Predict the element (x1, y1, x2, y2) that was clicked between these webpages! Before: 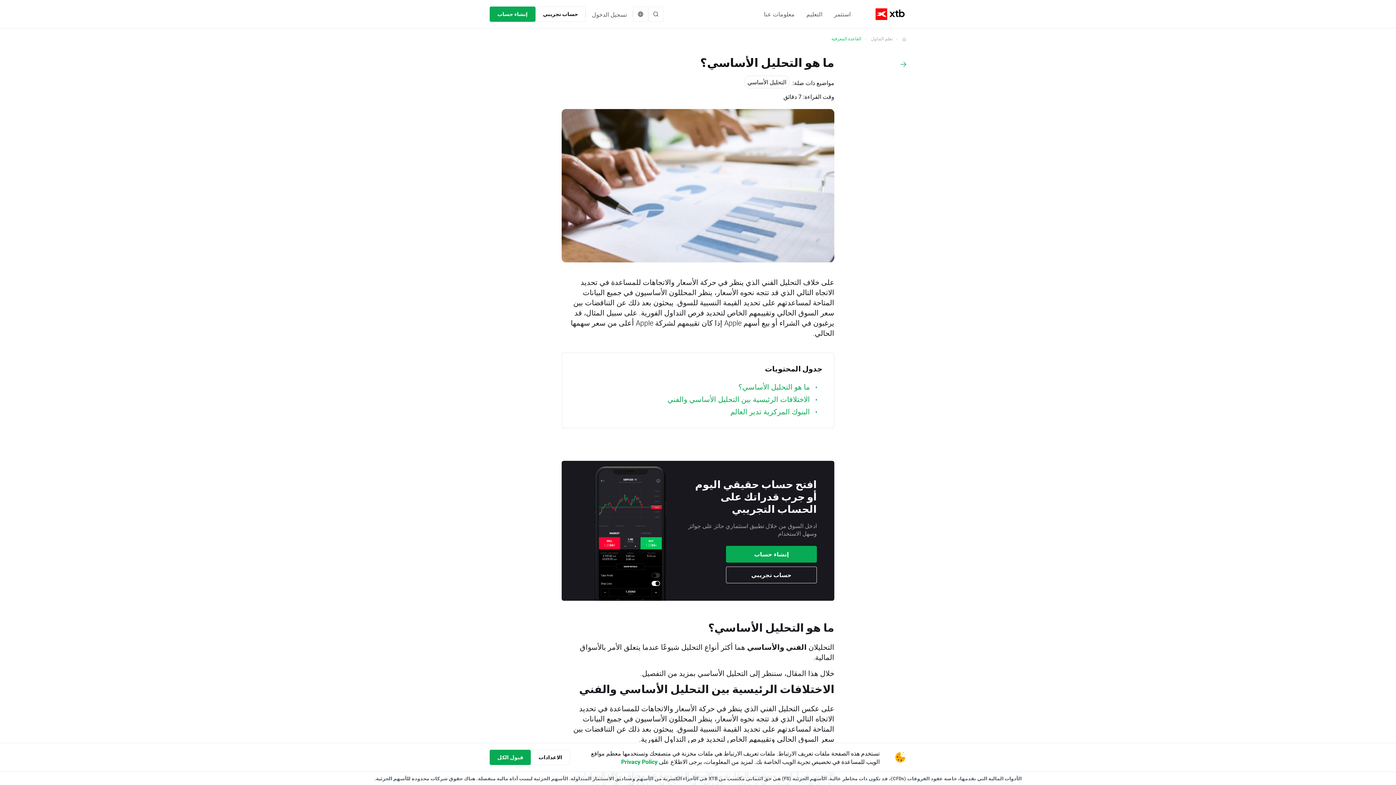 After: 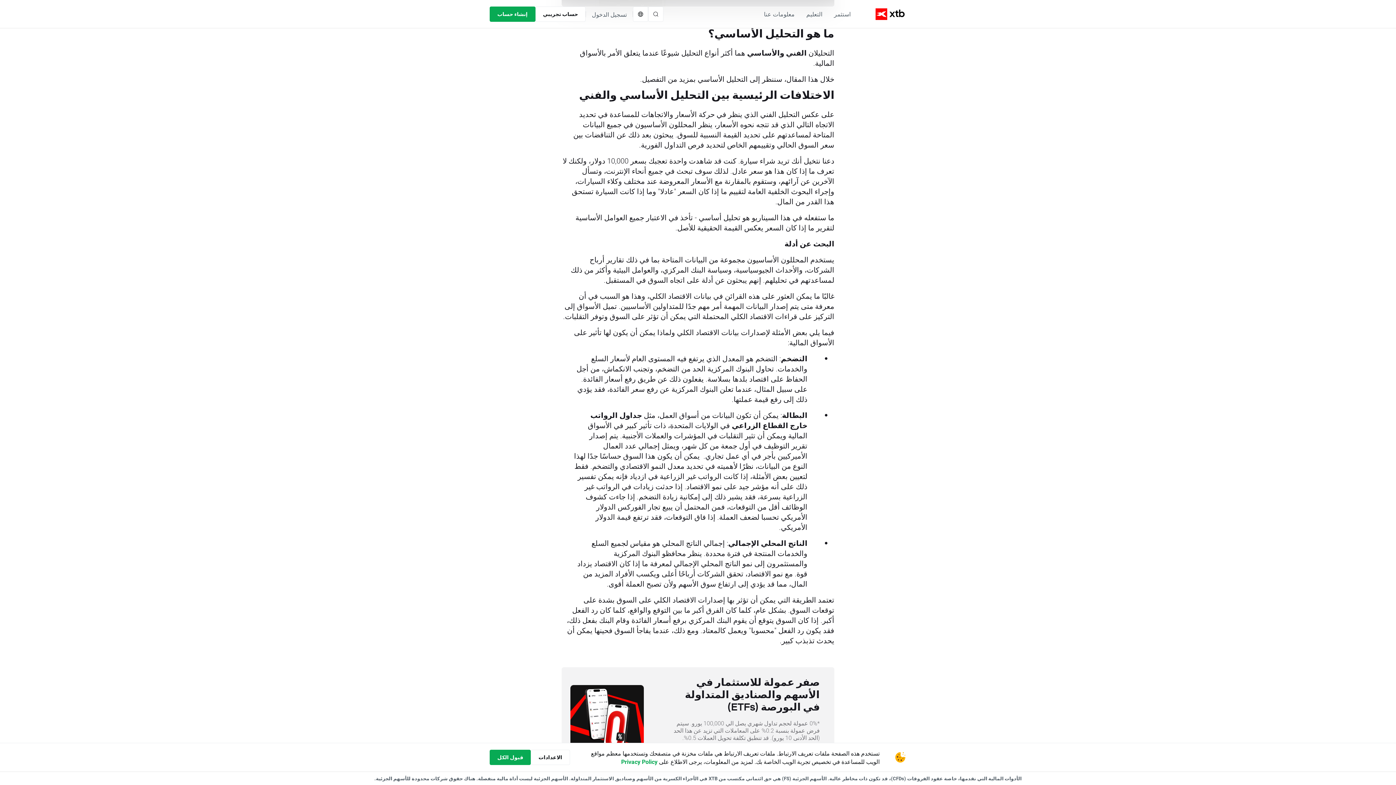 Action: bbox: (738, 382, 810, 391) label: ما هو التحليل الأساسي؟